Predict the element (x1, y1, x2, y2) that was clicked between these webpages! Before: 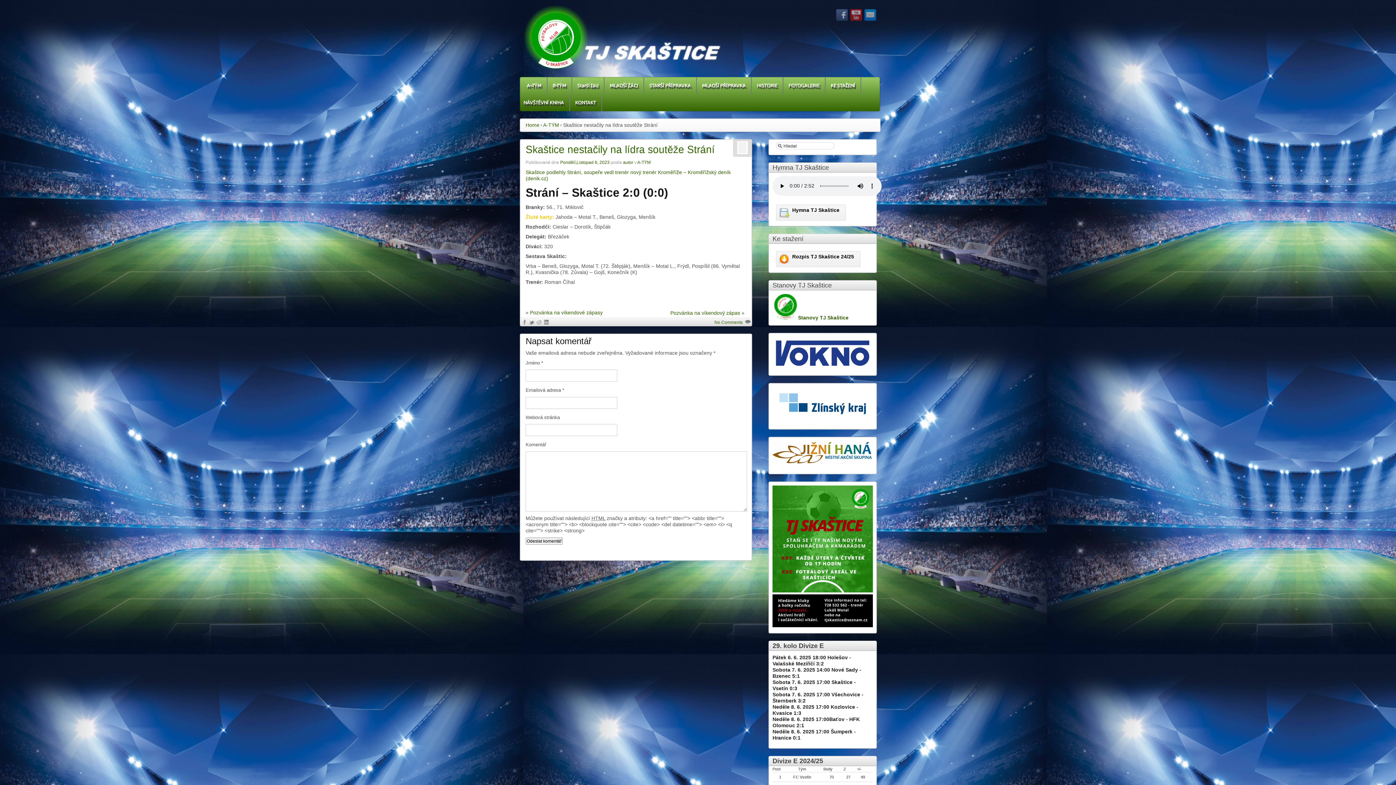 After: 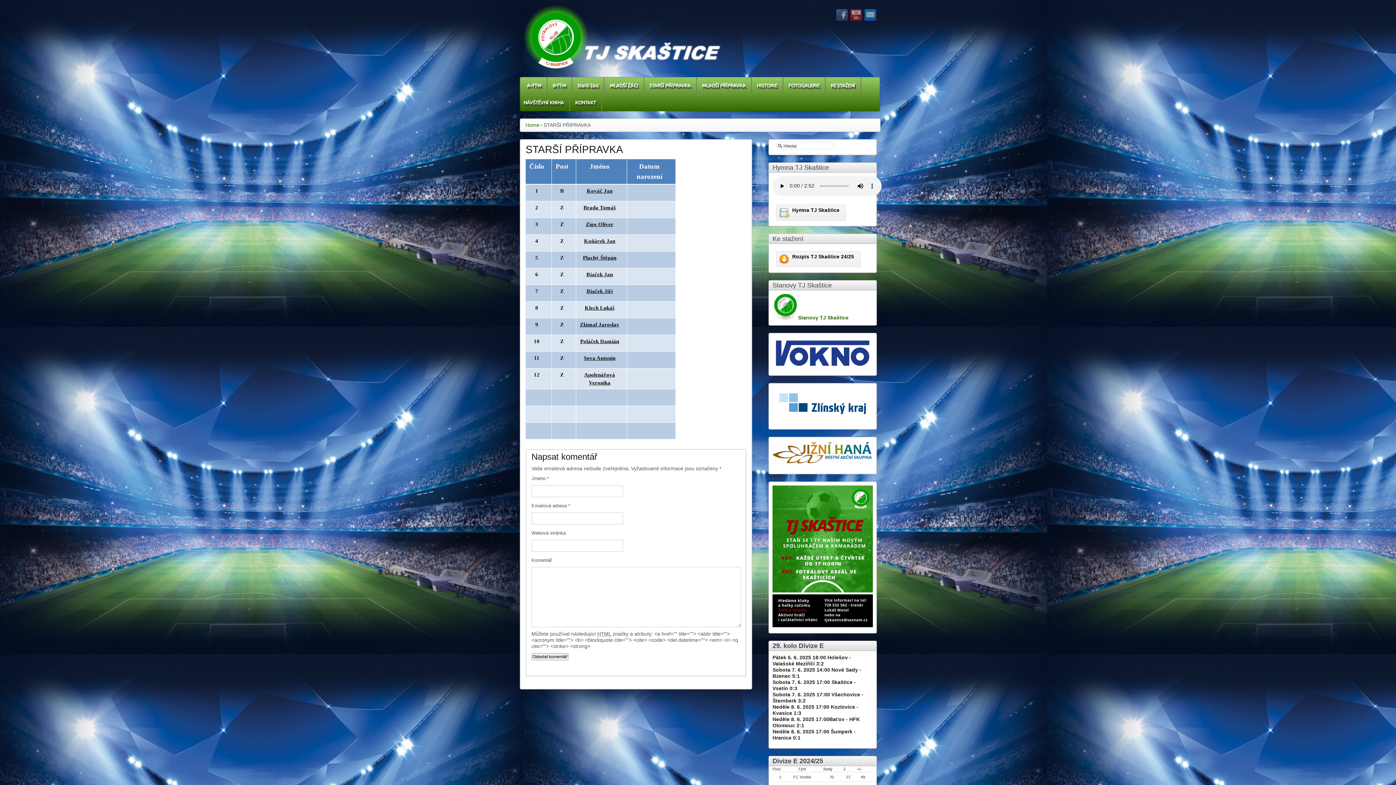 Action: bbox: (644, 76, 697, 94) label: STARŠÍ PŘÍPRAVKA